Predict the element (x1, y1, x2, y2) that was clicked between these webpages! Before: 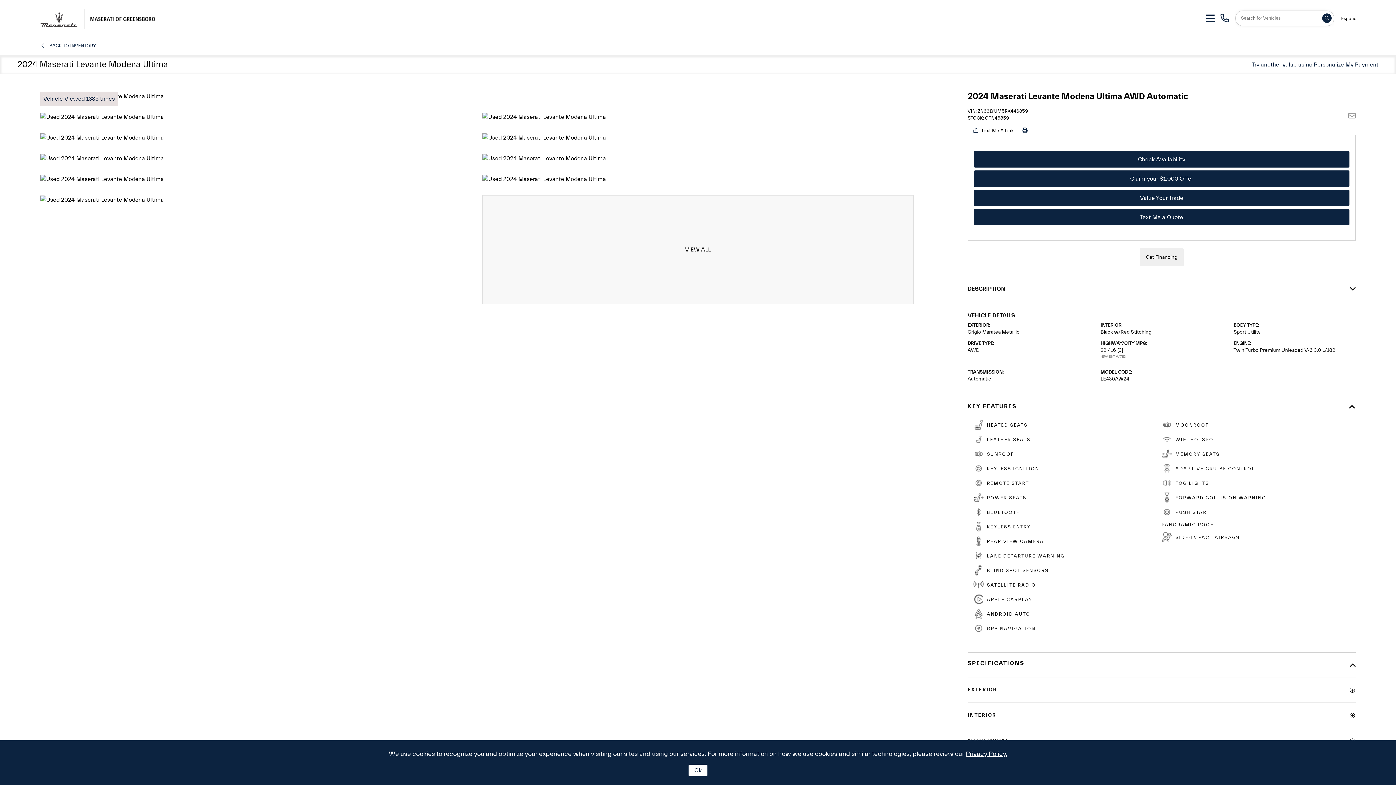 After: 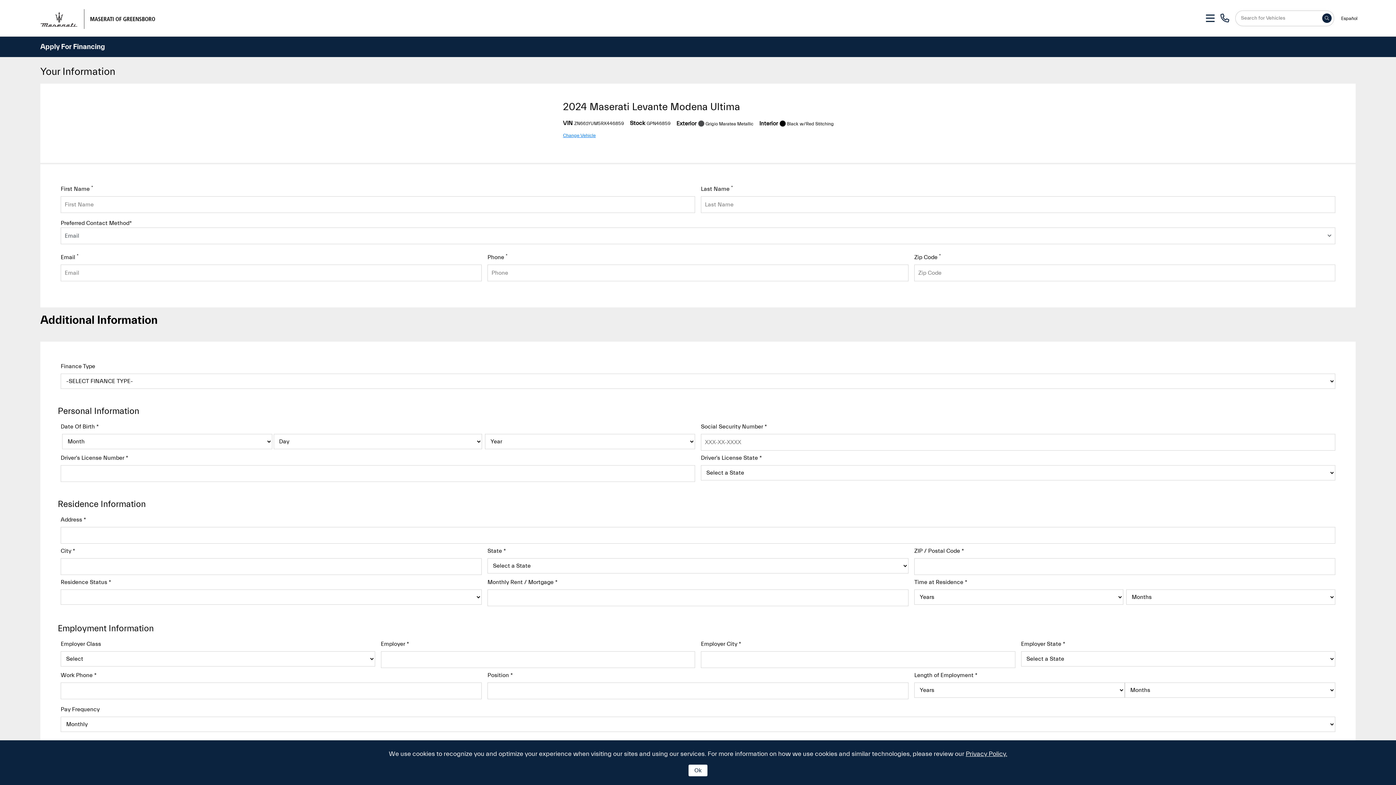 Action: bbox: (1139, 248, 1183, 266) label: Get Financing